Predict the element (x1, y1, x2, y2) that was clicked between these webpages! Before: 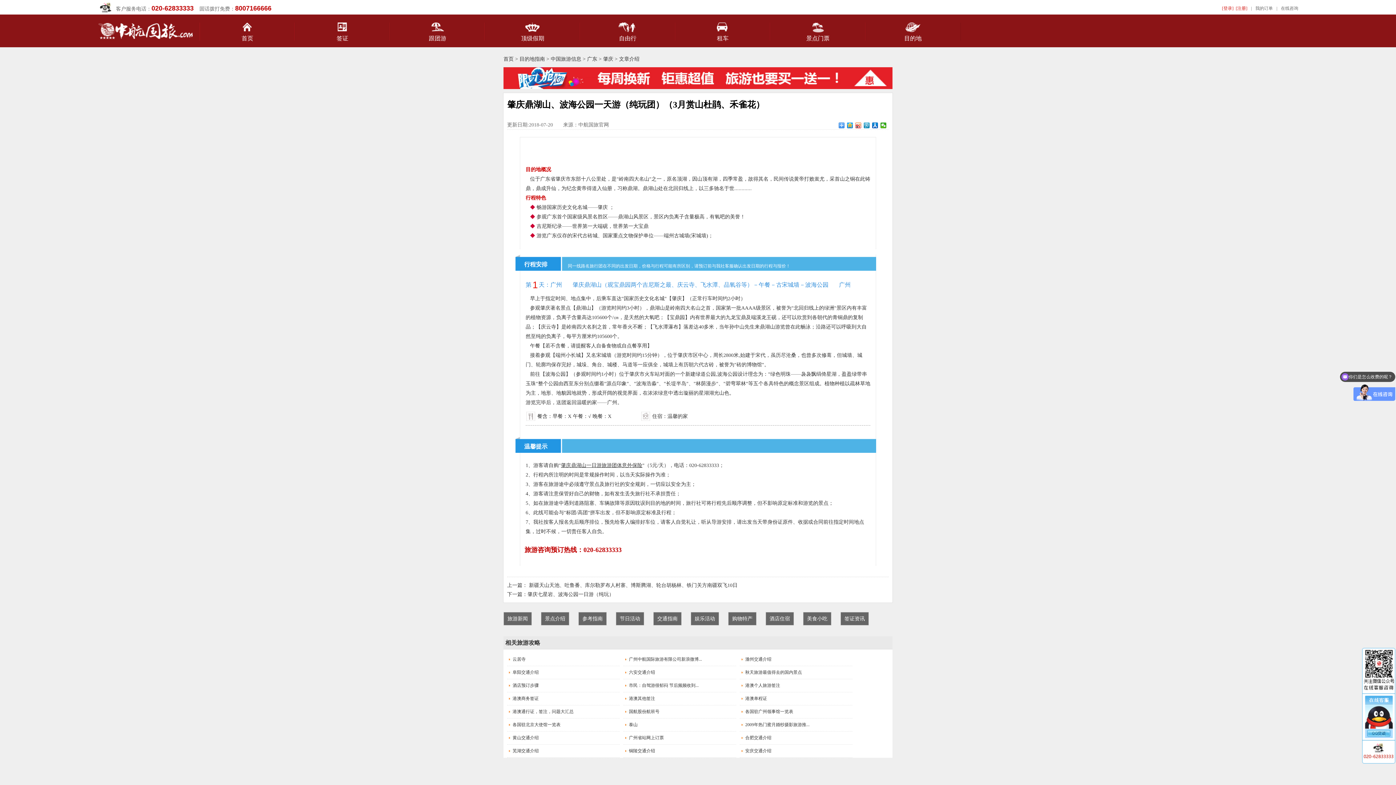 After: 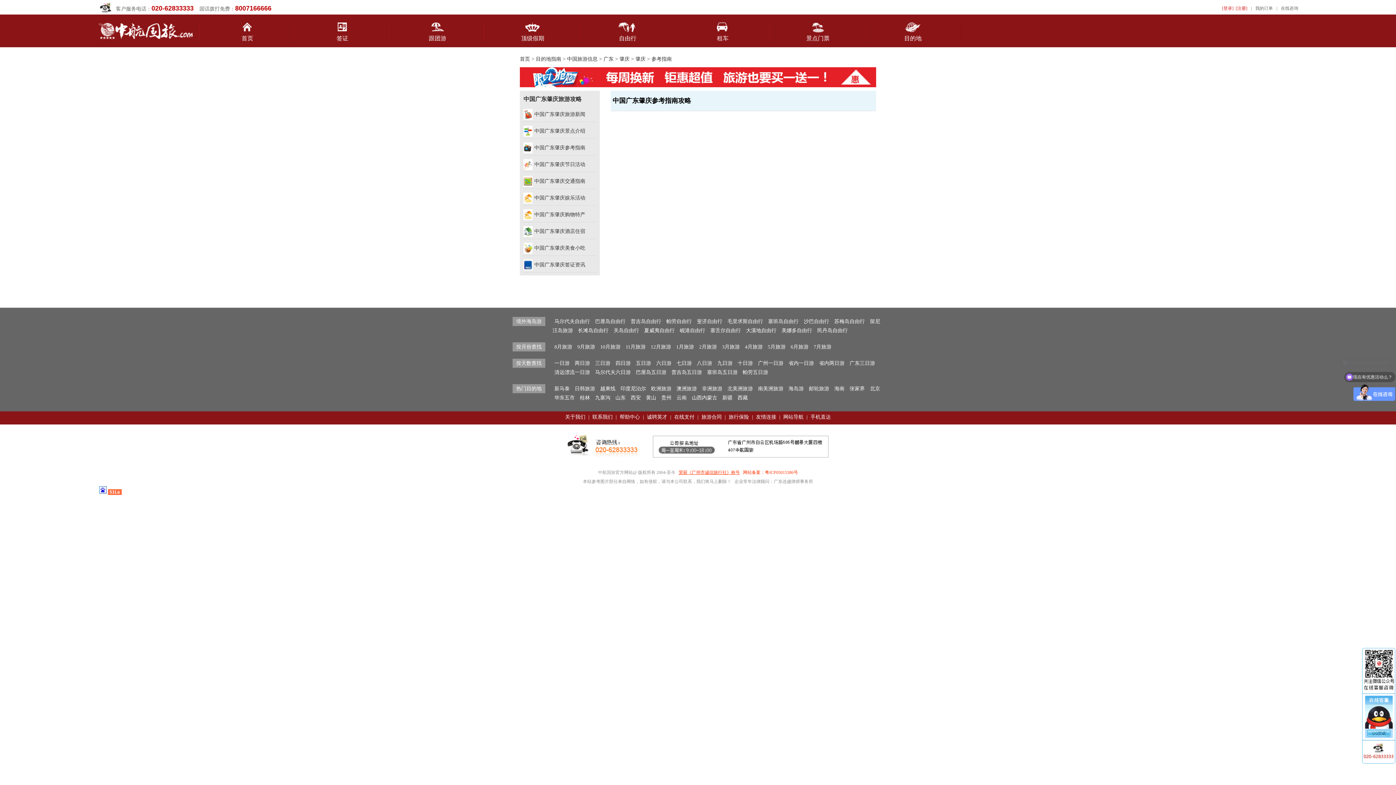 Action: bbox: (582, 616, 602, 621) label: 参考指南